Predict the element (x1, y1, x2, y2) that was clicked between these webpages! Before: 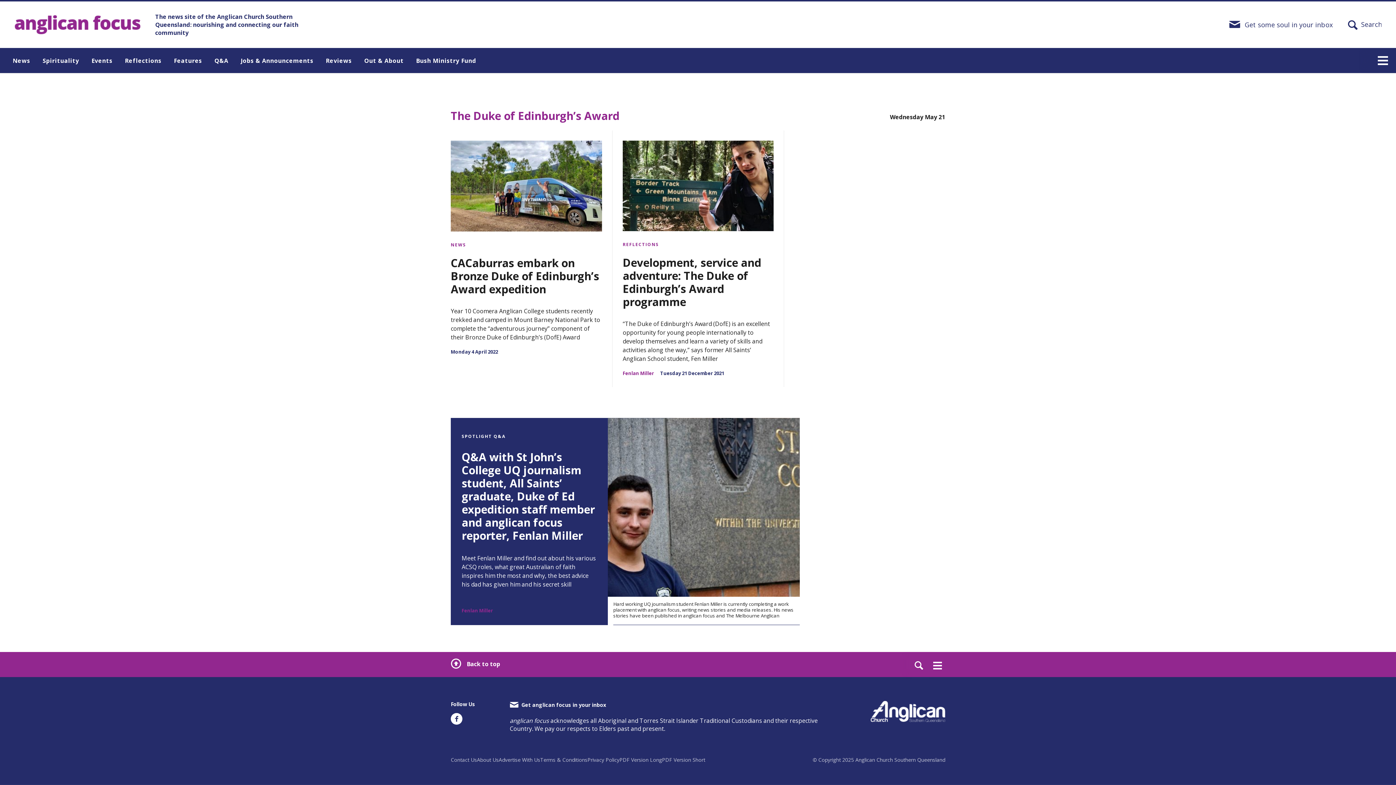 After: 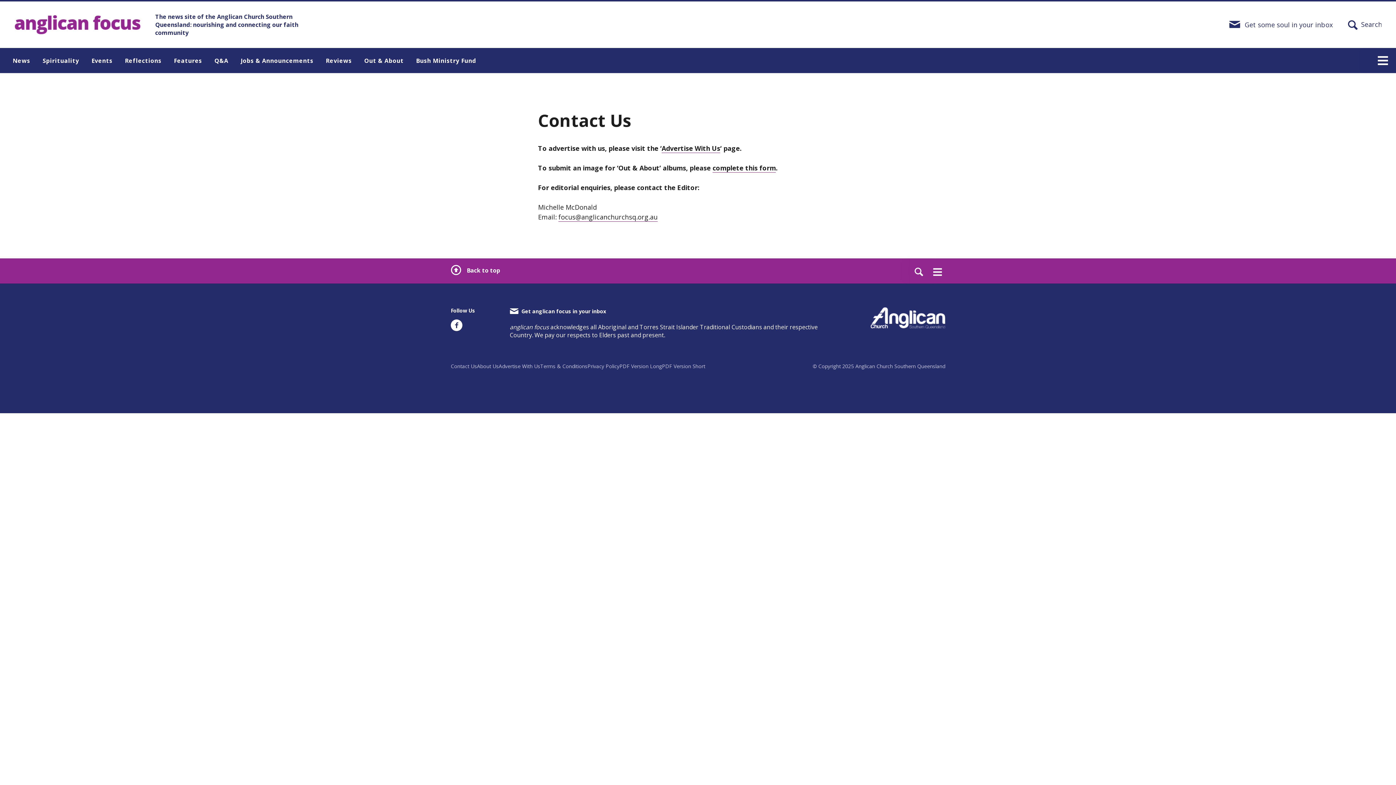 Action: bbox: (450, 756, 477, 763) label: Contact Us